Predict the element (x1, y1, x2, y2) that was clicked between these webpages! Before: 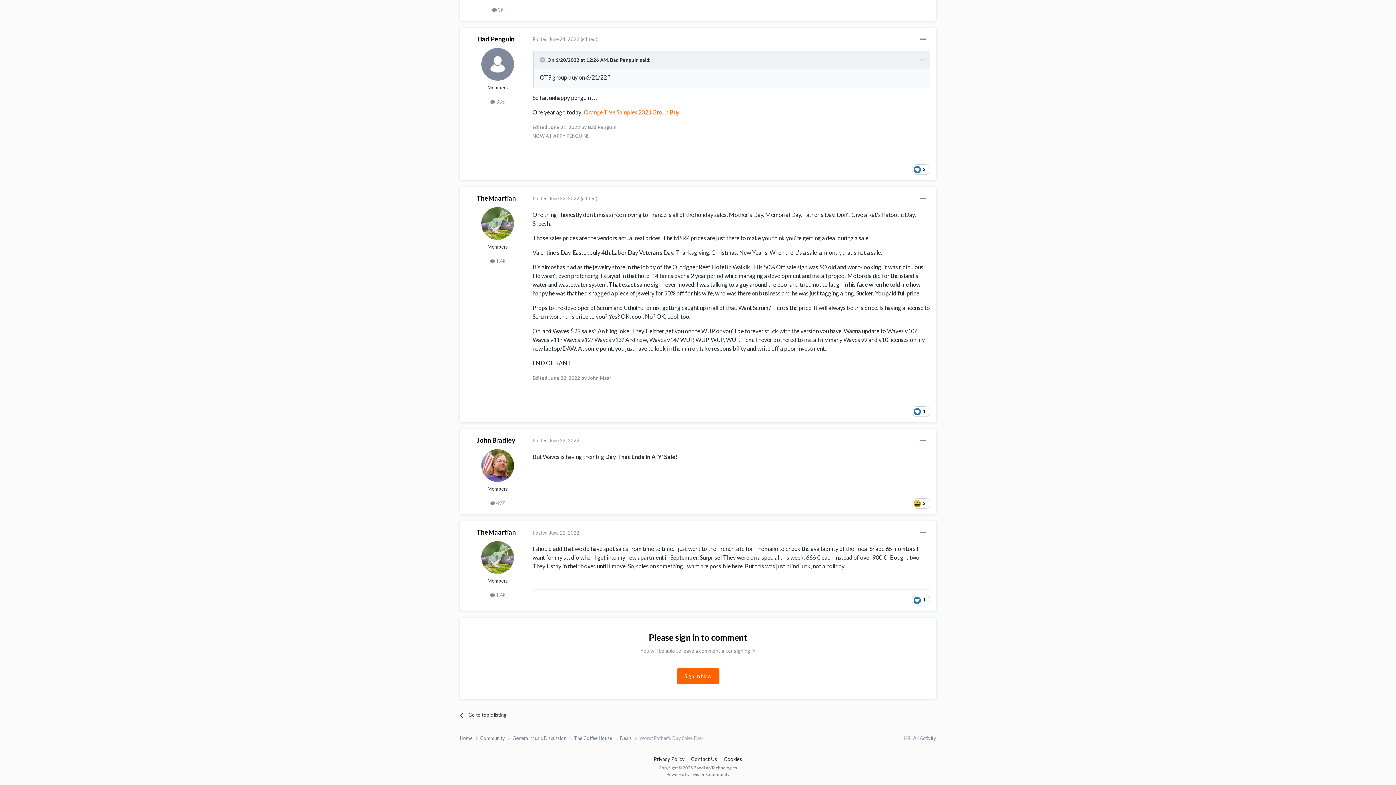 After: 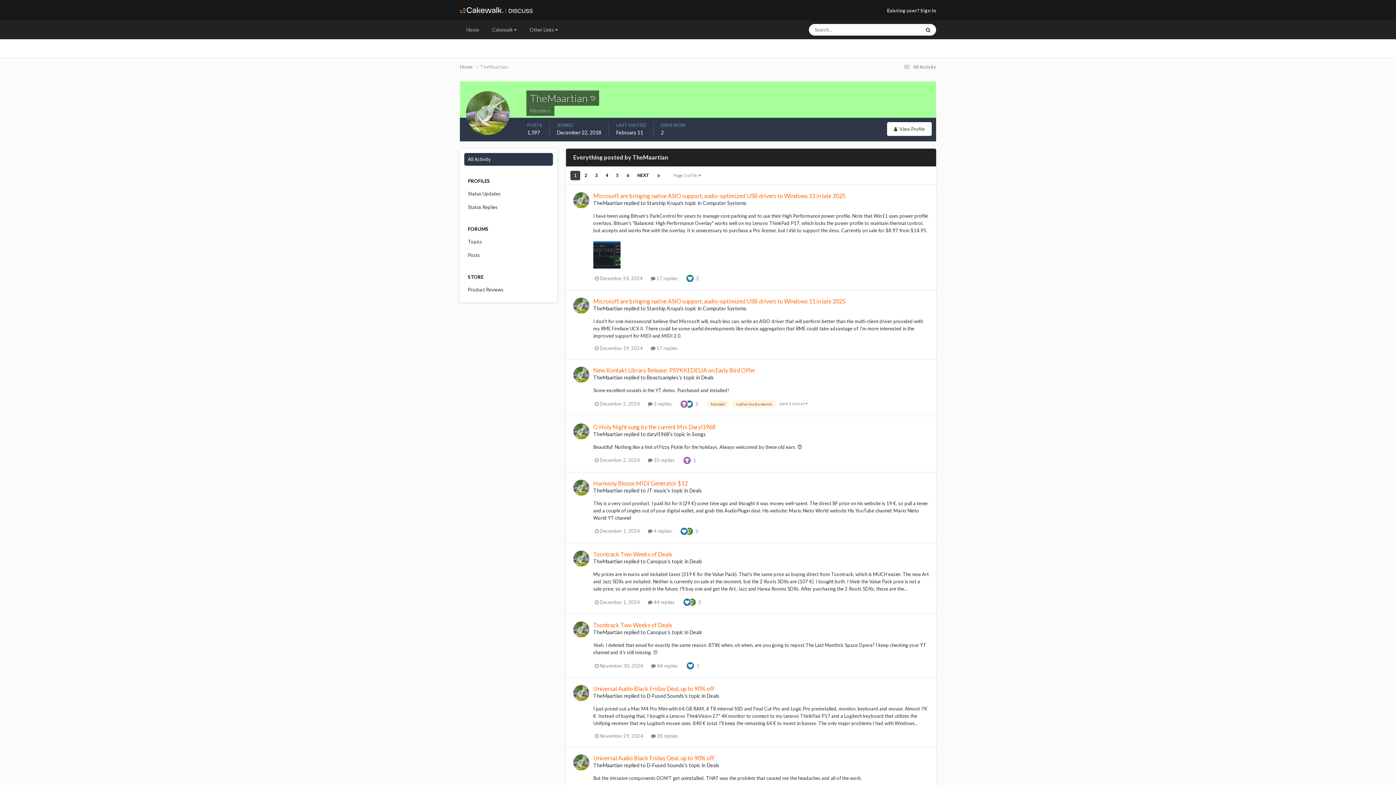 Action: bbox: (490, 592, 505, 598) label:  1.4k